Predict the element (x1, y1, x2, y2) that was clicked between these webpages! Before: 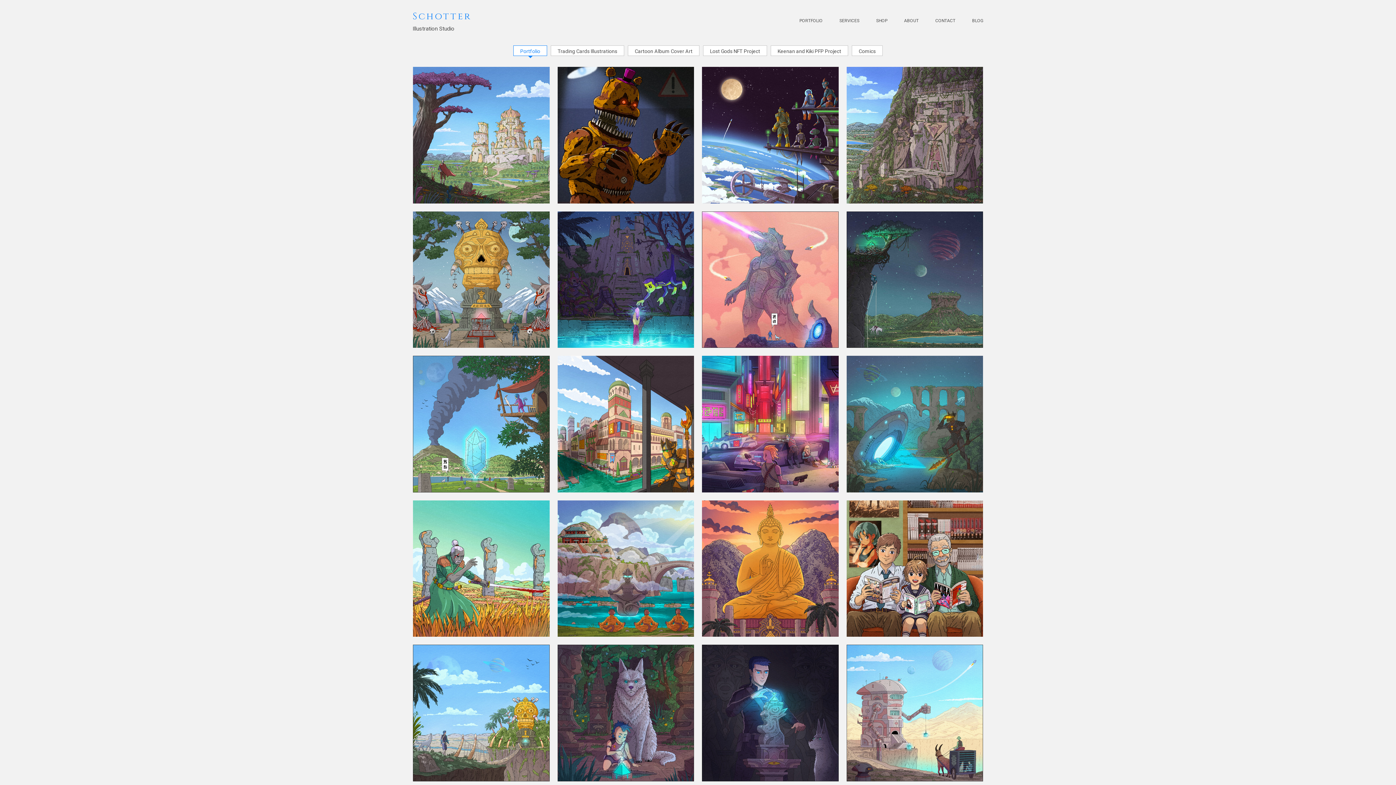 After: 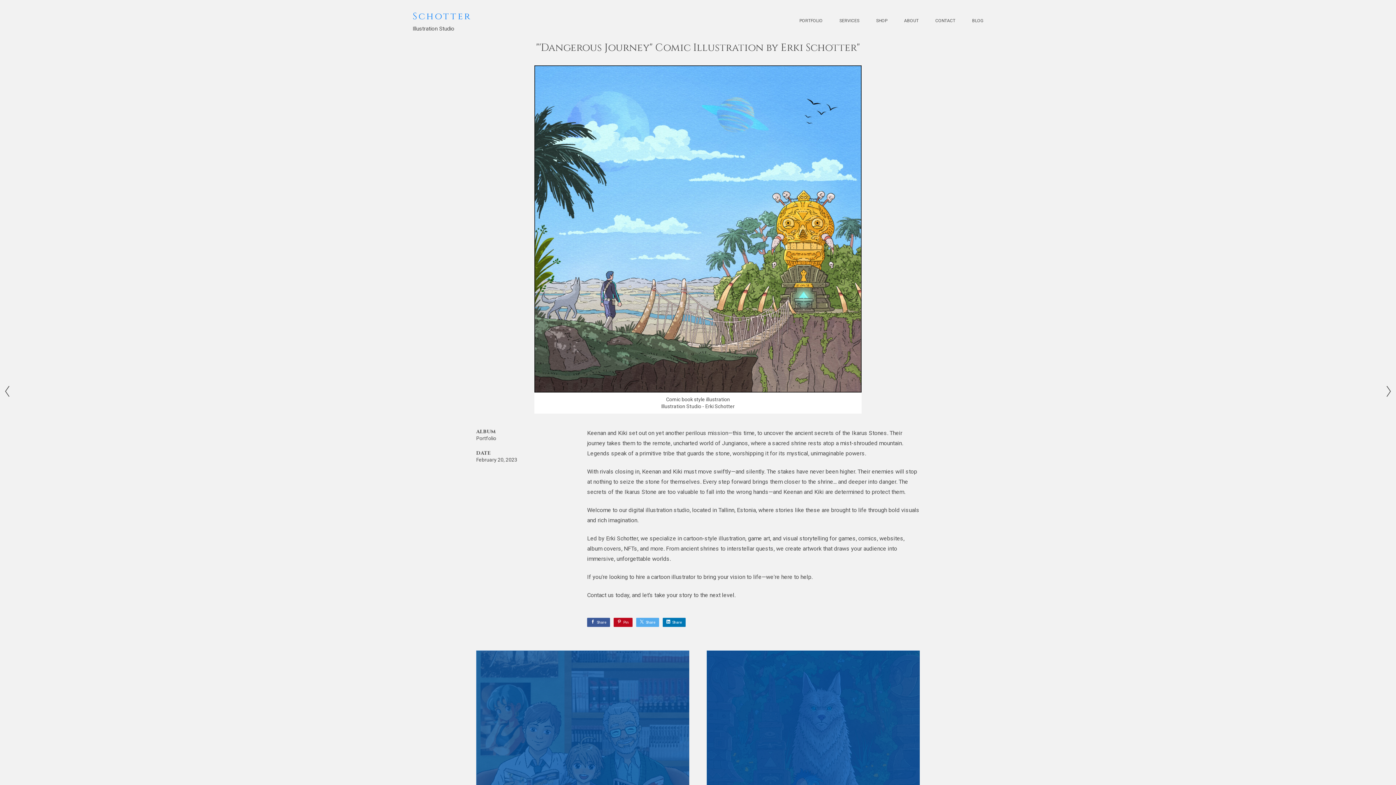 Action: label: "'DANGEROUS JOURNEY" COMIC ILLUSTRATION BY ERKI SCHOTTER" bbox: (413, 645, 549, 781)